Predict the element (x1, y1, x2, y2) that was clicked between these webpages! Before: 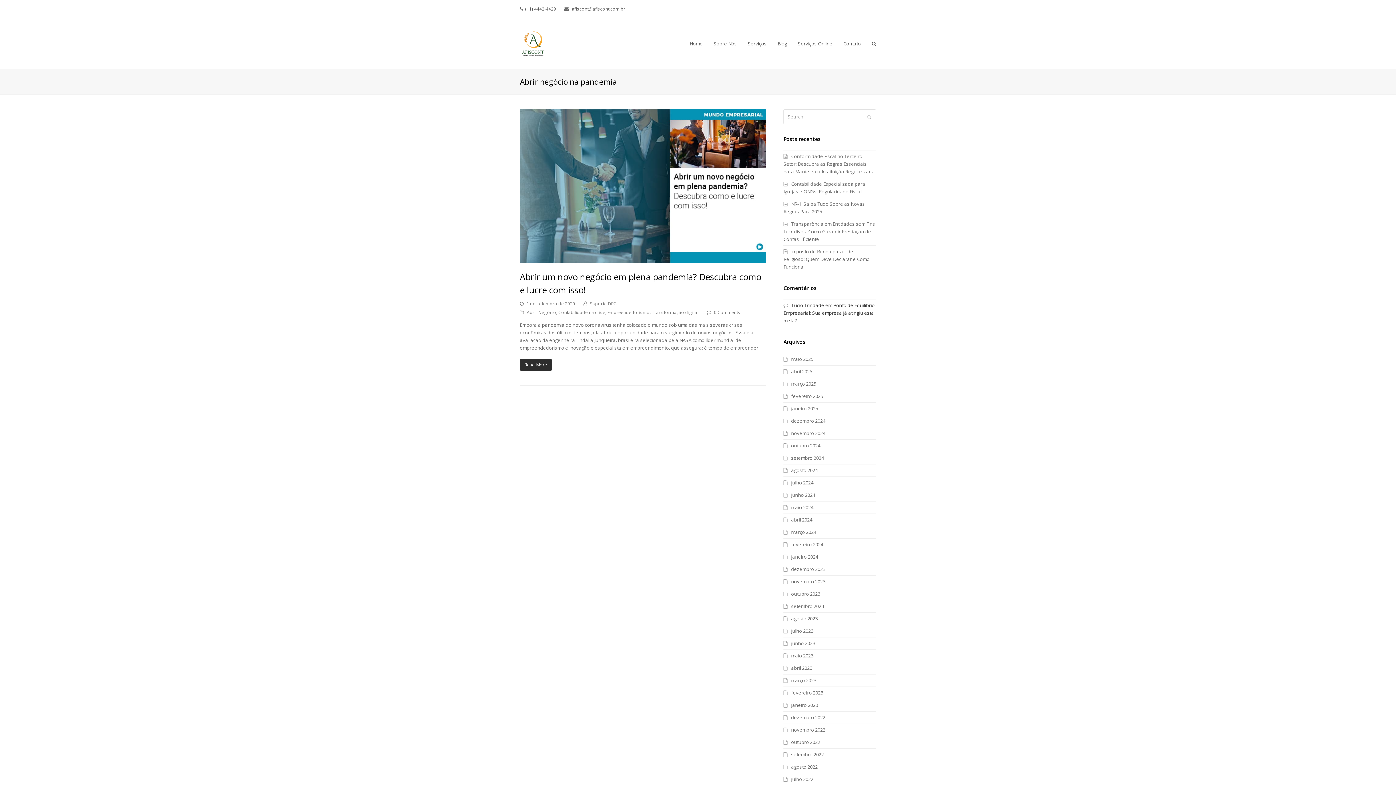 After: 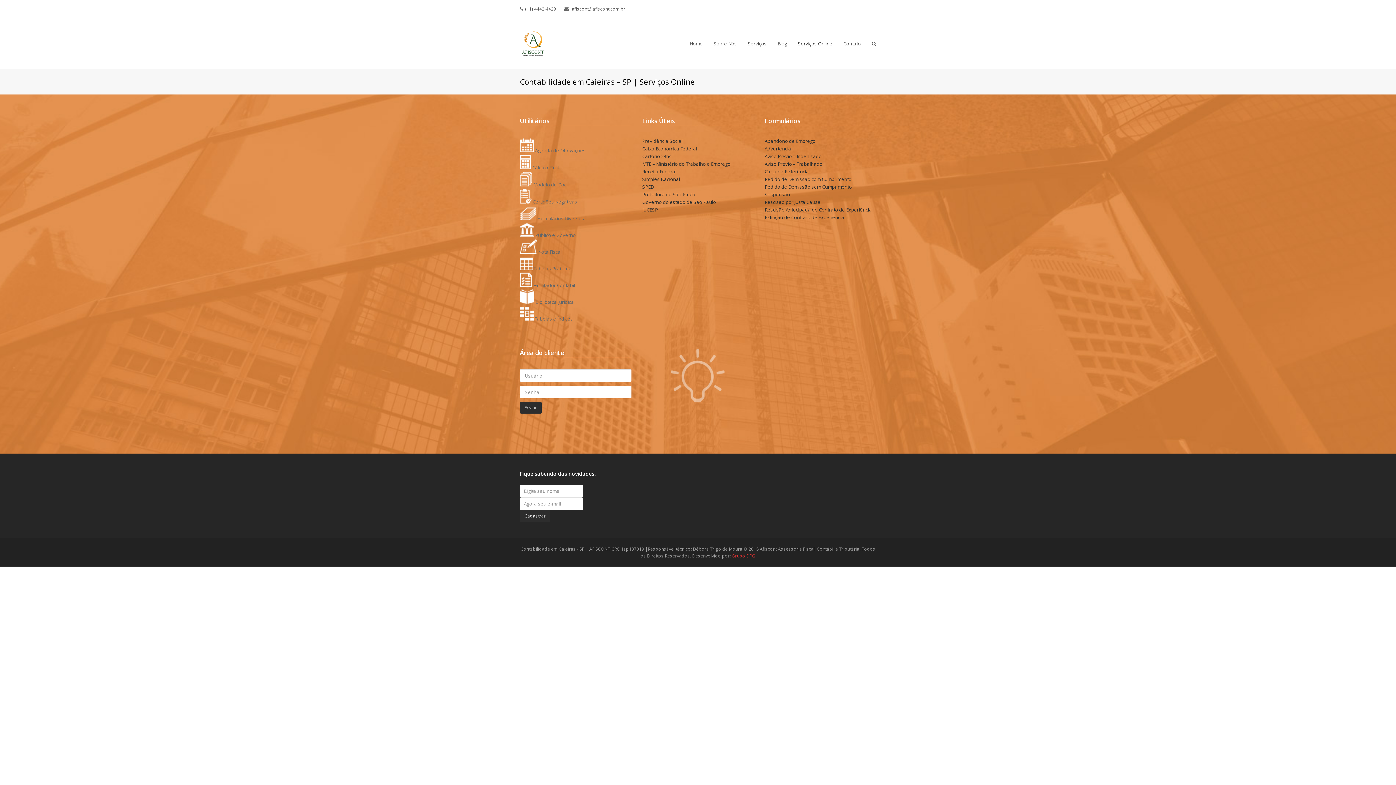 Action: bbox: (792, 34, 838, 52) label: Serviços Online